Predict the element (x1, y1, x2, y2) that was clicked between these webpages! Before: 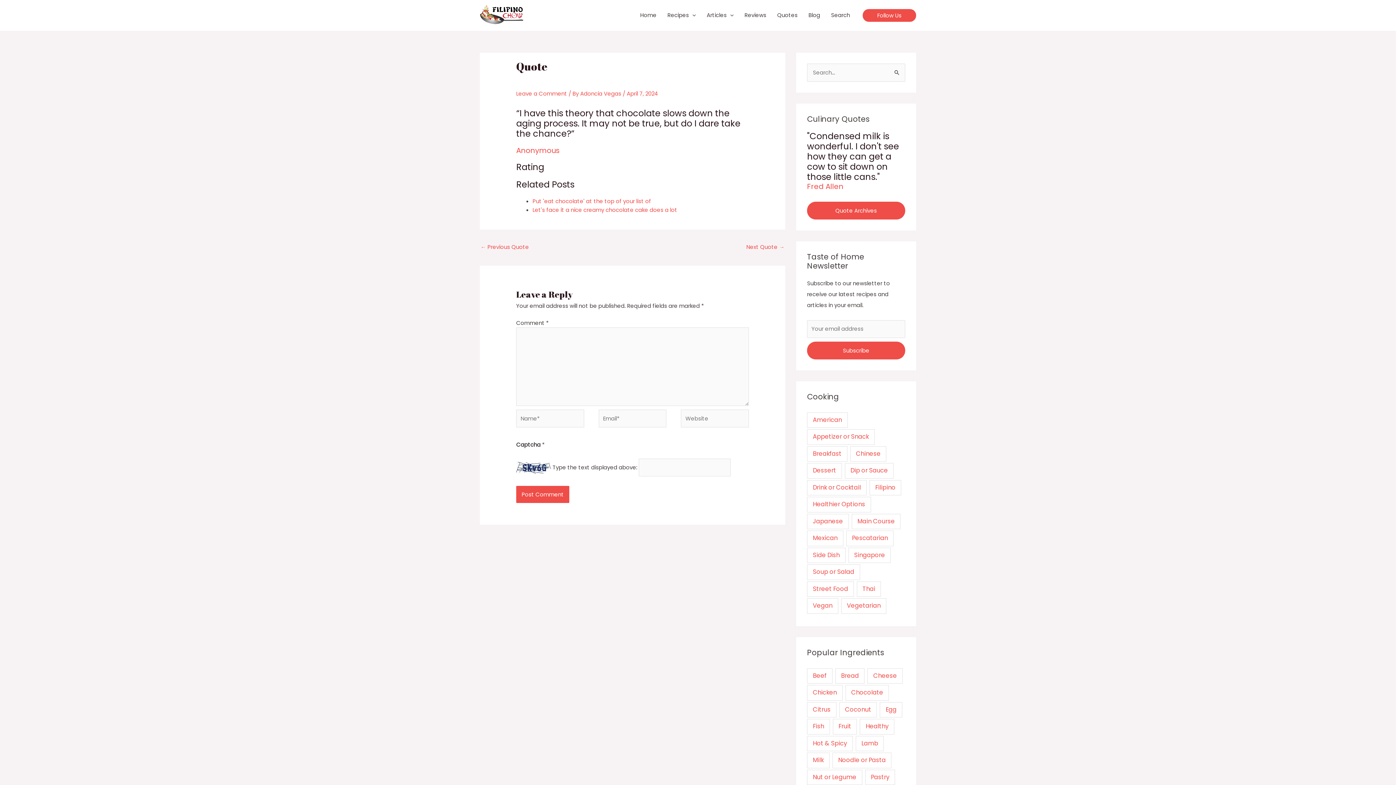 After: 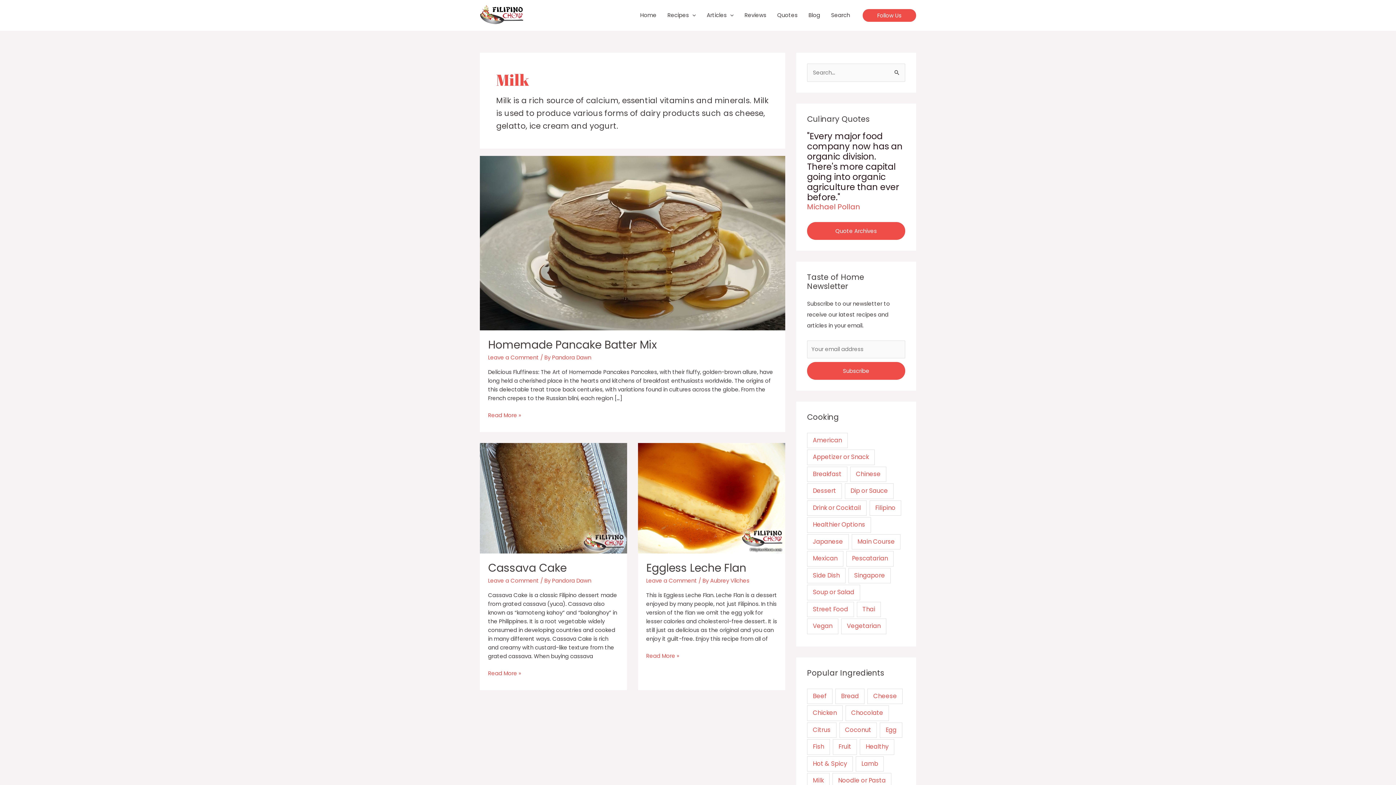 Action: label: Milk (3 items) bbox: (807, 753, 829, 768)